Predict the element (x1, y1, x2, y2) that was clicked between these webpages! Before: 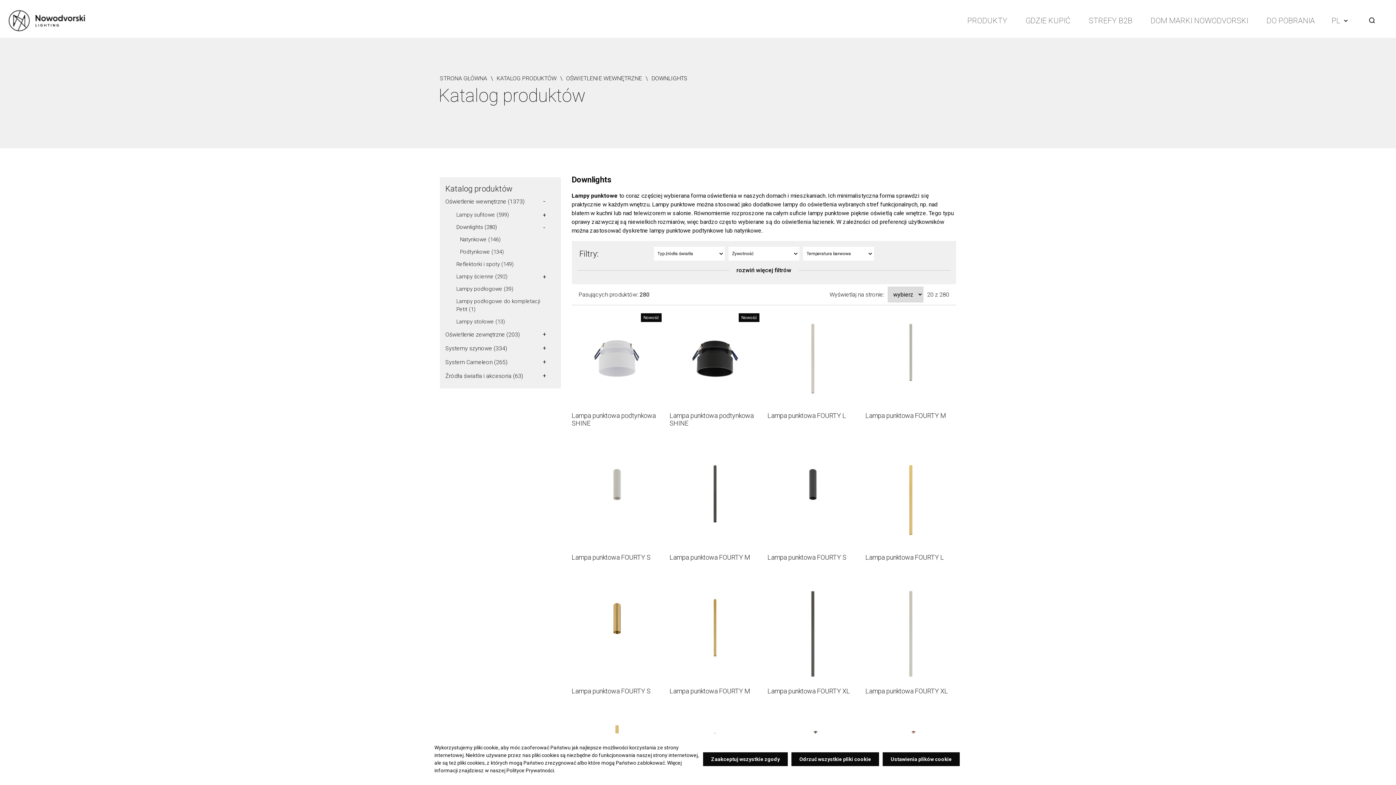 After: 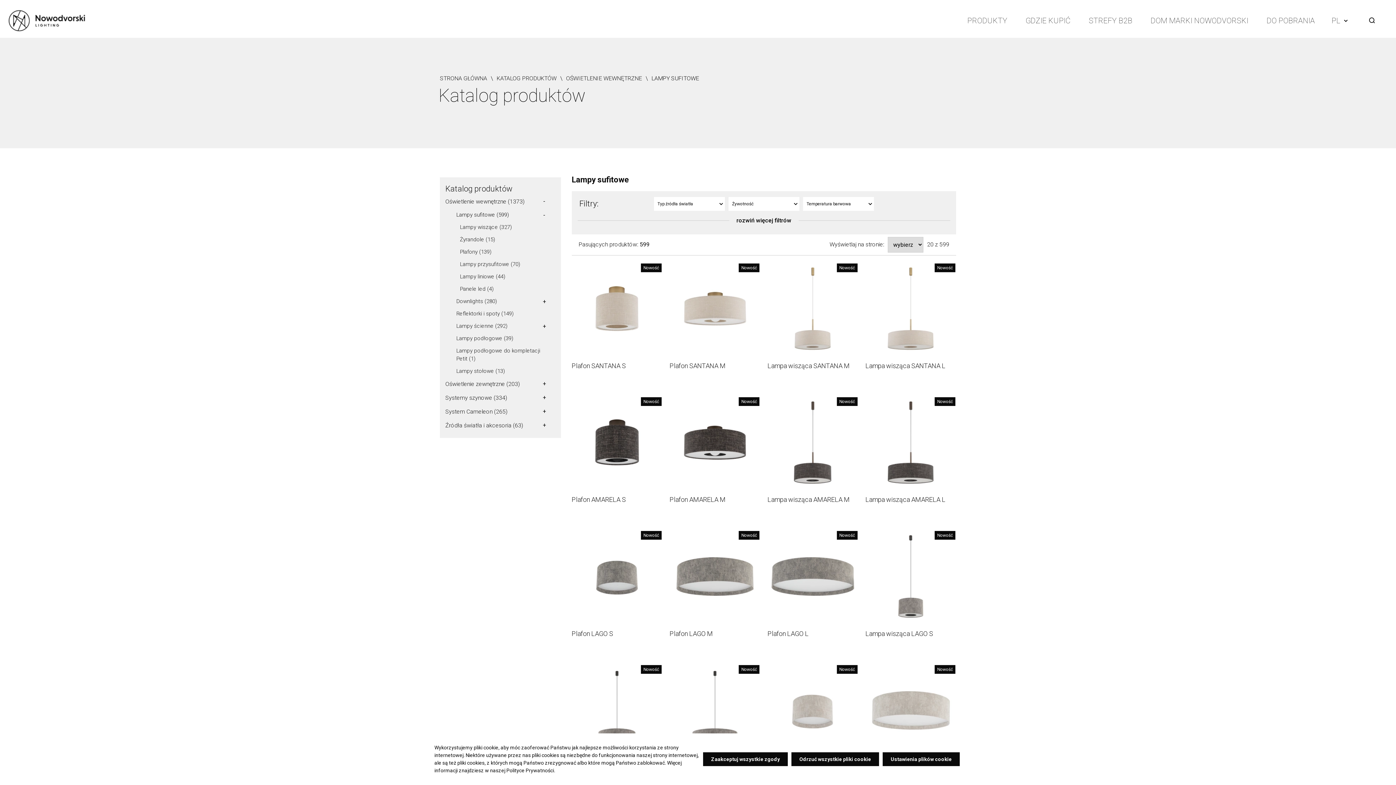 Action: bbox: (449, 208, 516, 221) label: Lampy sufitowe (599)